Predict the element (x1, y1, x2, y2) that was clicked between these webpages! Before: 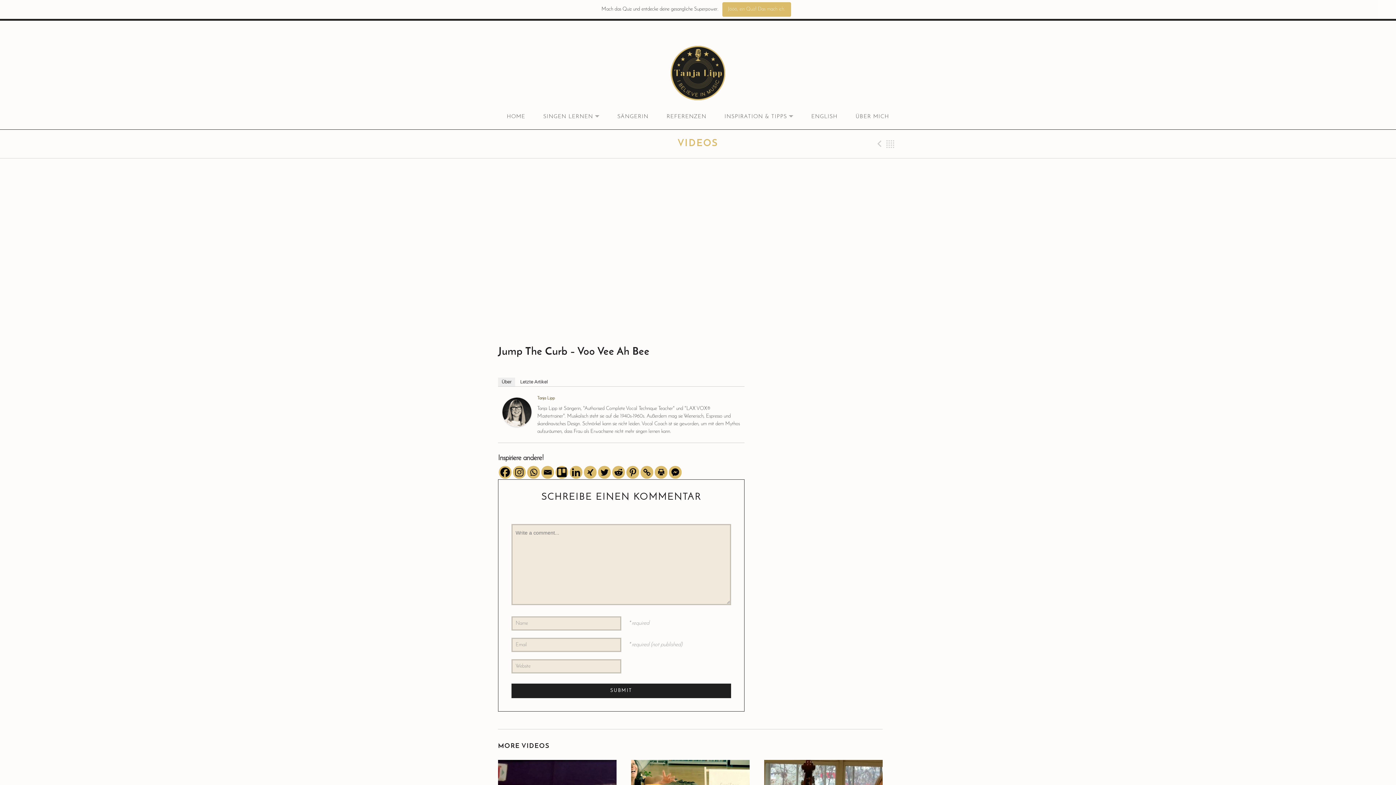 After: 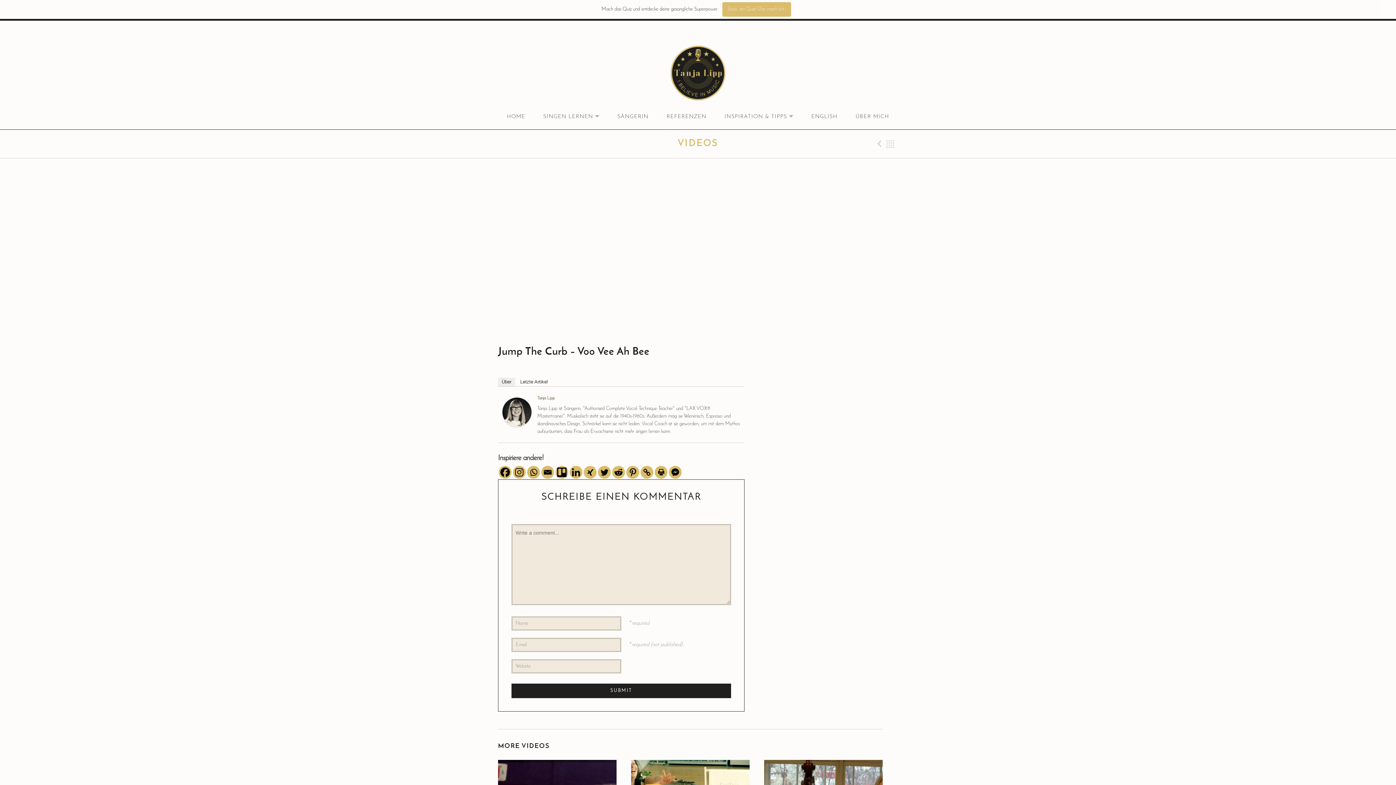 Action: bbox: (502, 389, 531, 396)